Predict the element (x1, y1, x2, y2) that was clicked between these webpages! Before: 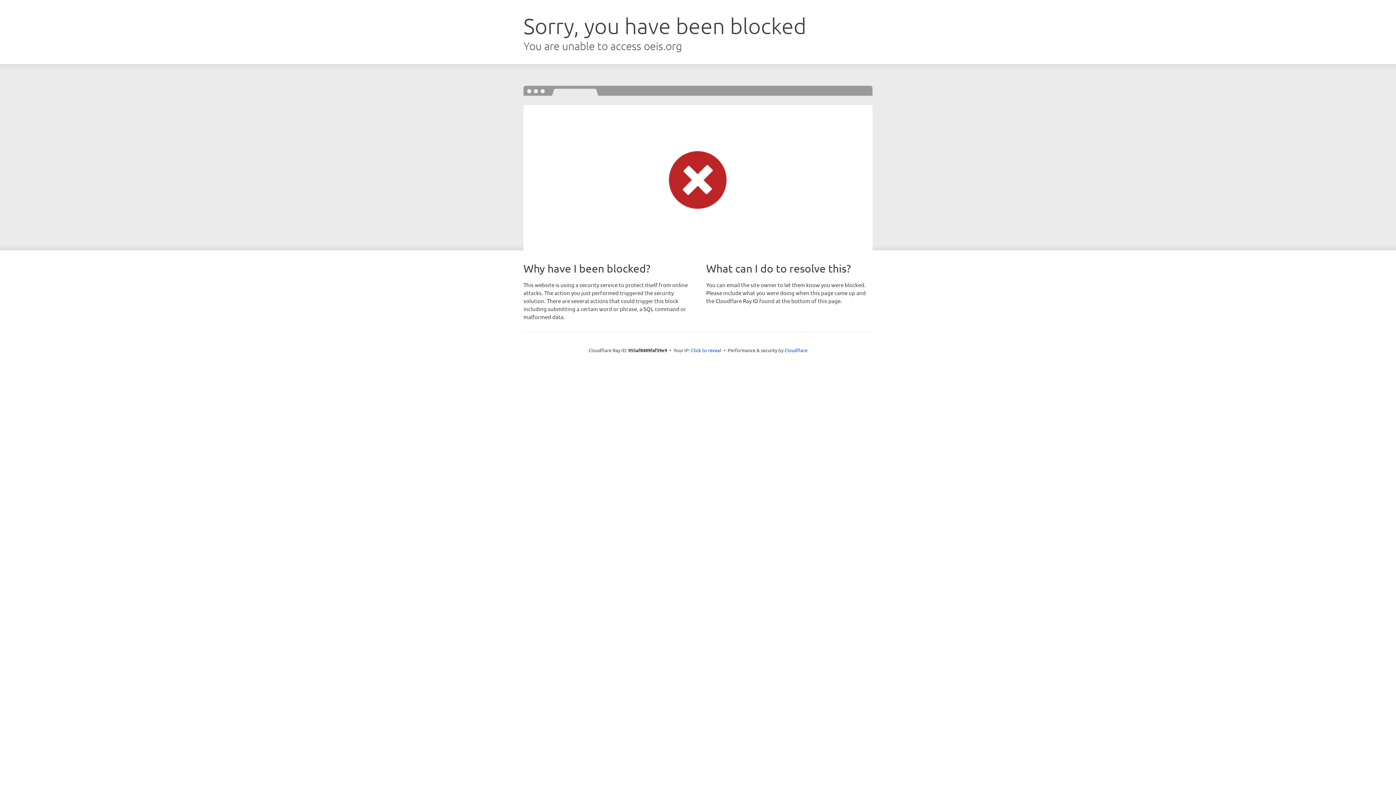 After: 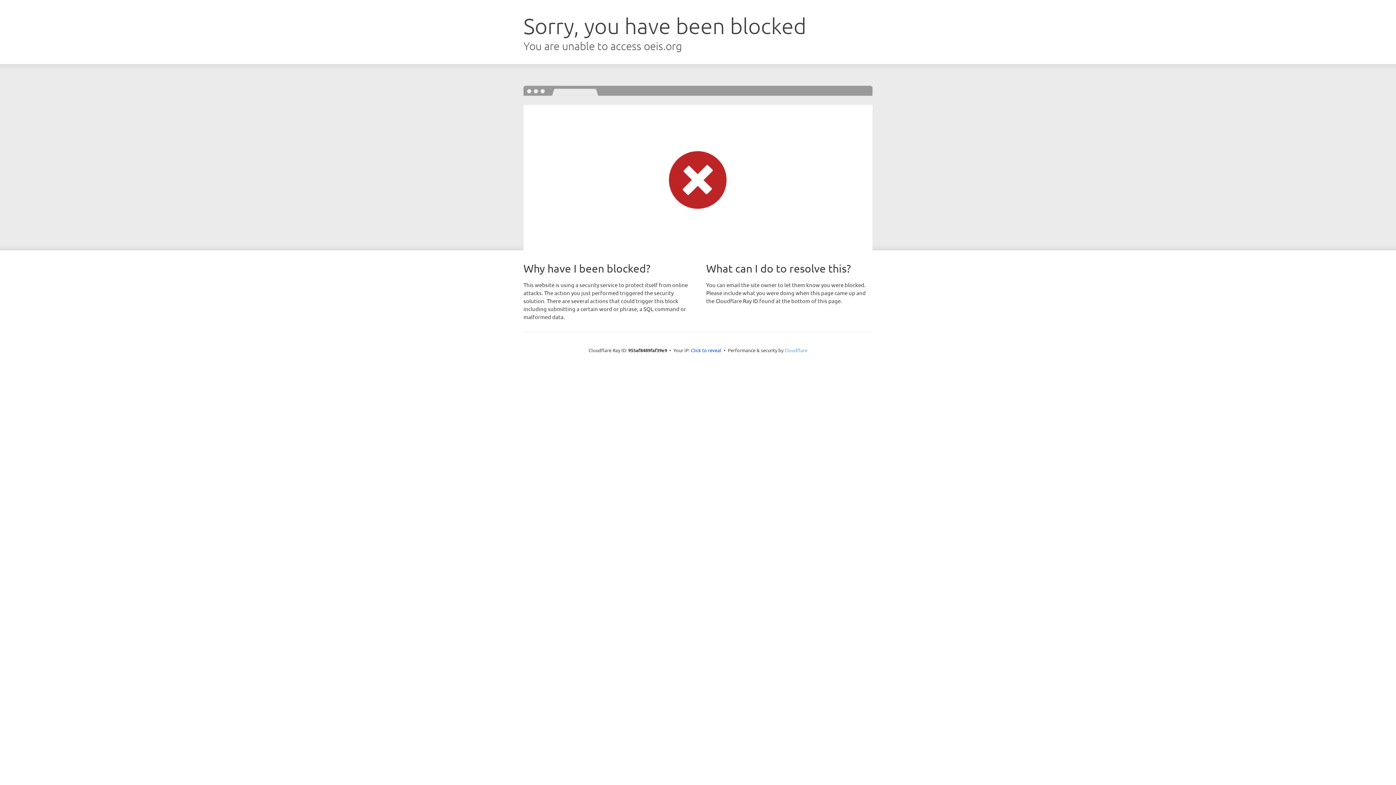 Action: label: Cloudflare bbox: (784, 347, 807, 353)